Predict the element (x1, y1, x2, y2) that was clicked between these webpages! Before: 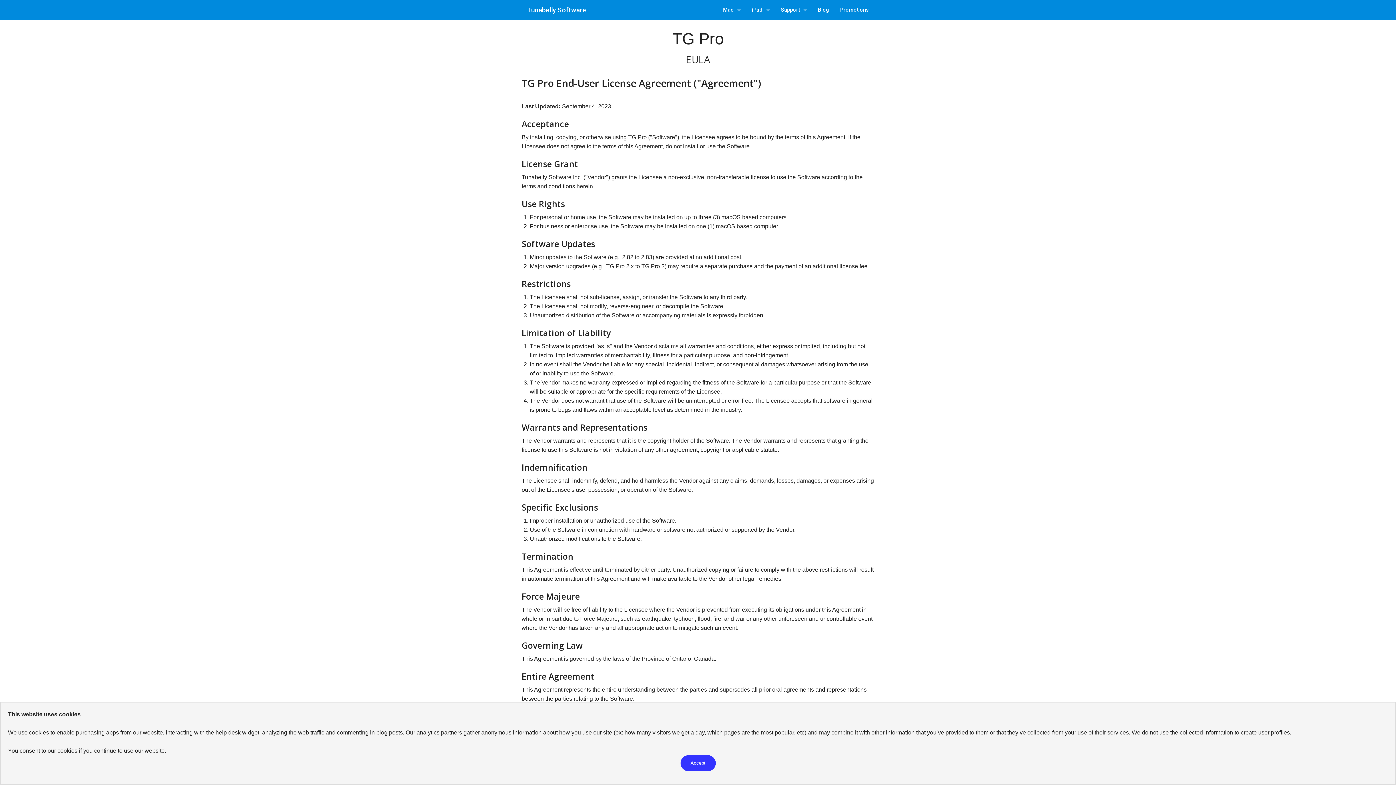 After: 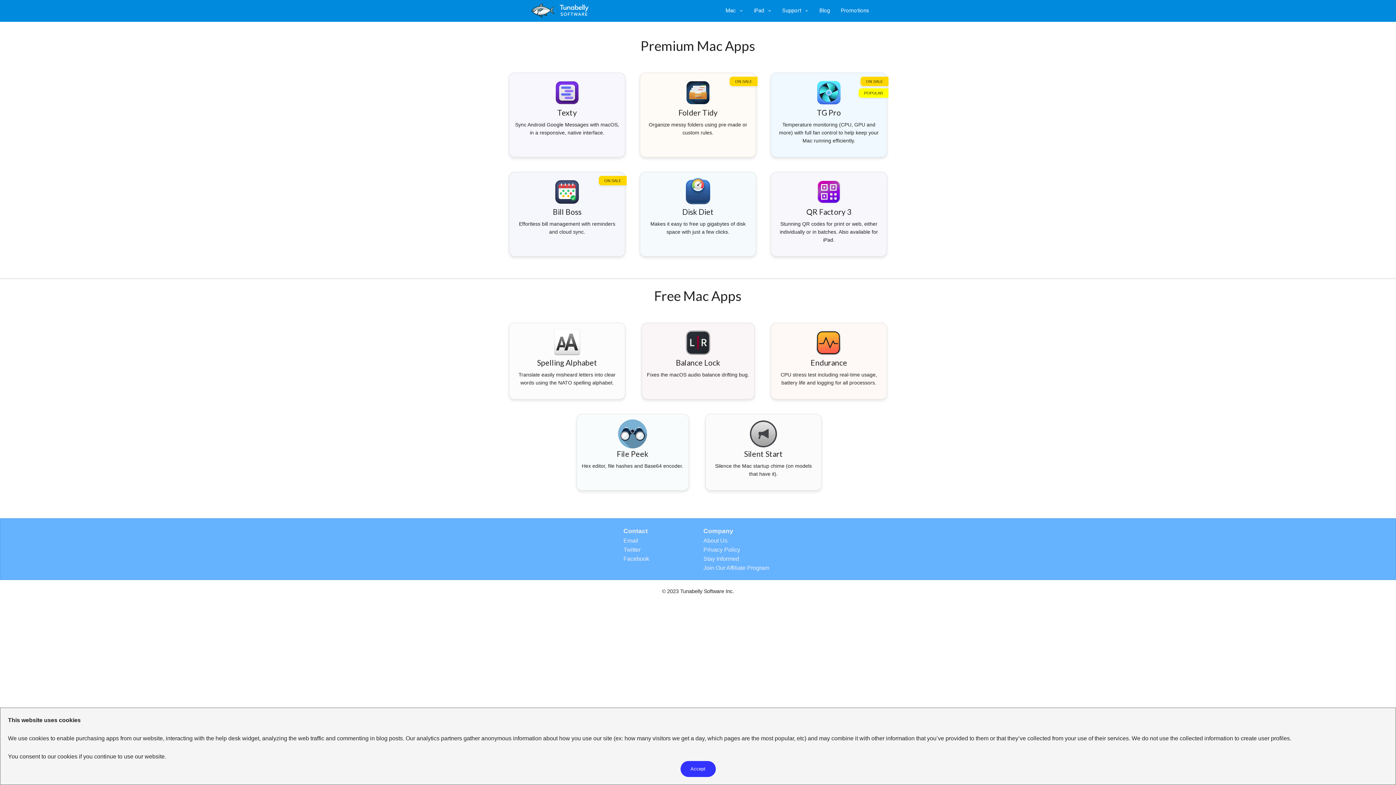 Action: bbox: (527, 0, 586, 20) label: Tunabelly Software